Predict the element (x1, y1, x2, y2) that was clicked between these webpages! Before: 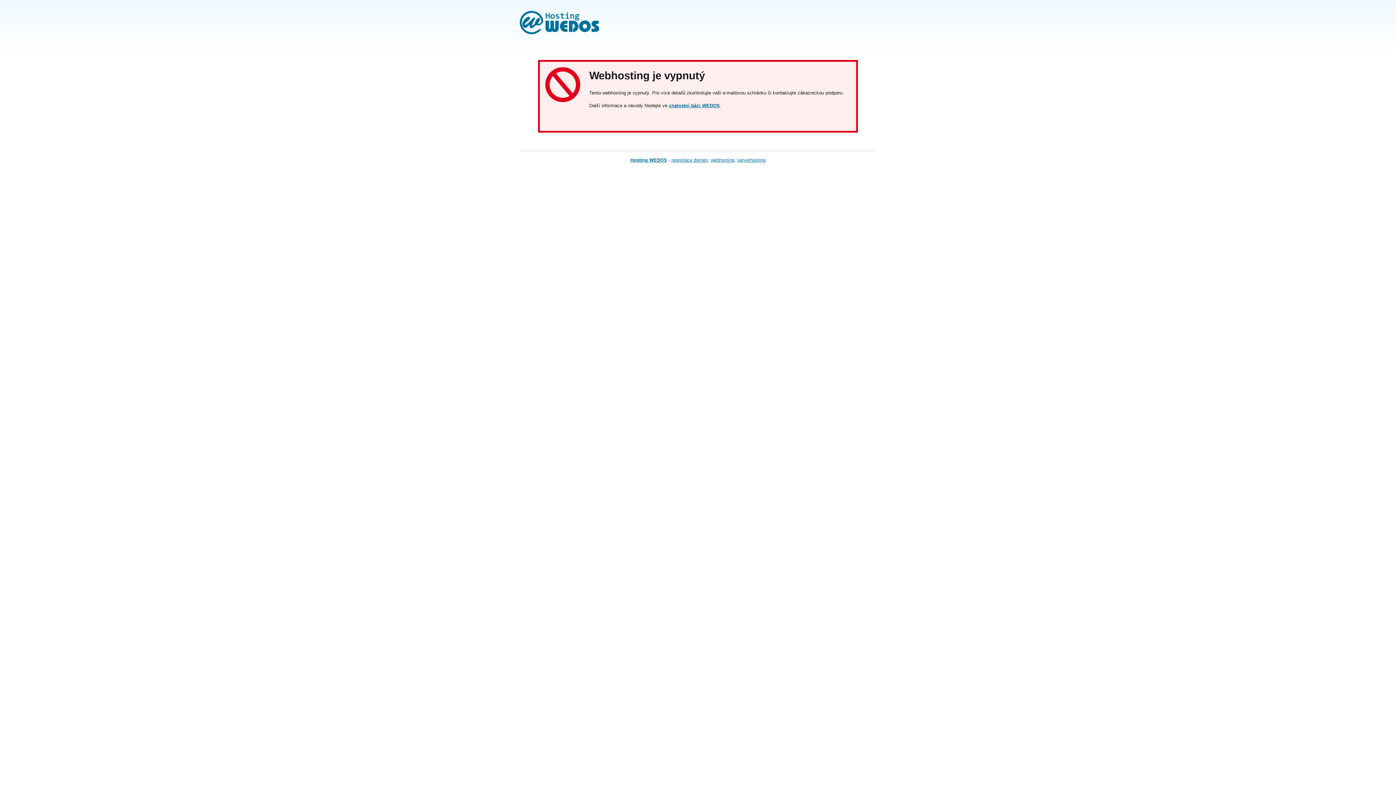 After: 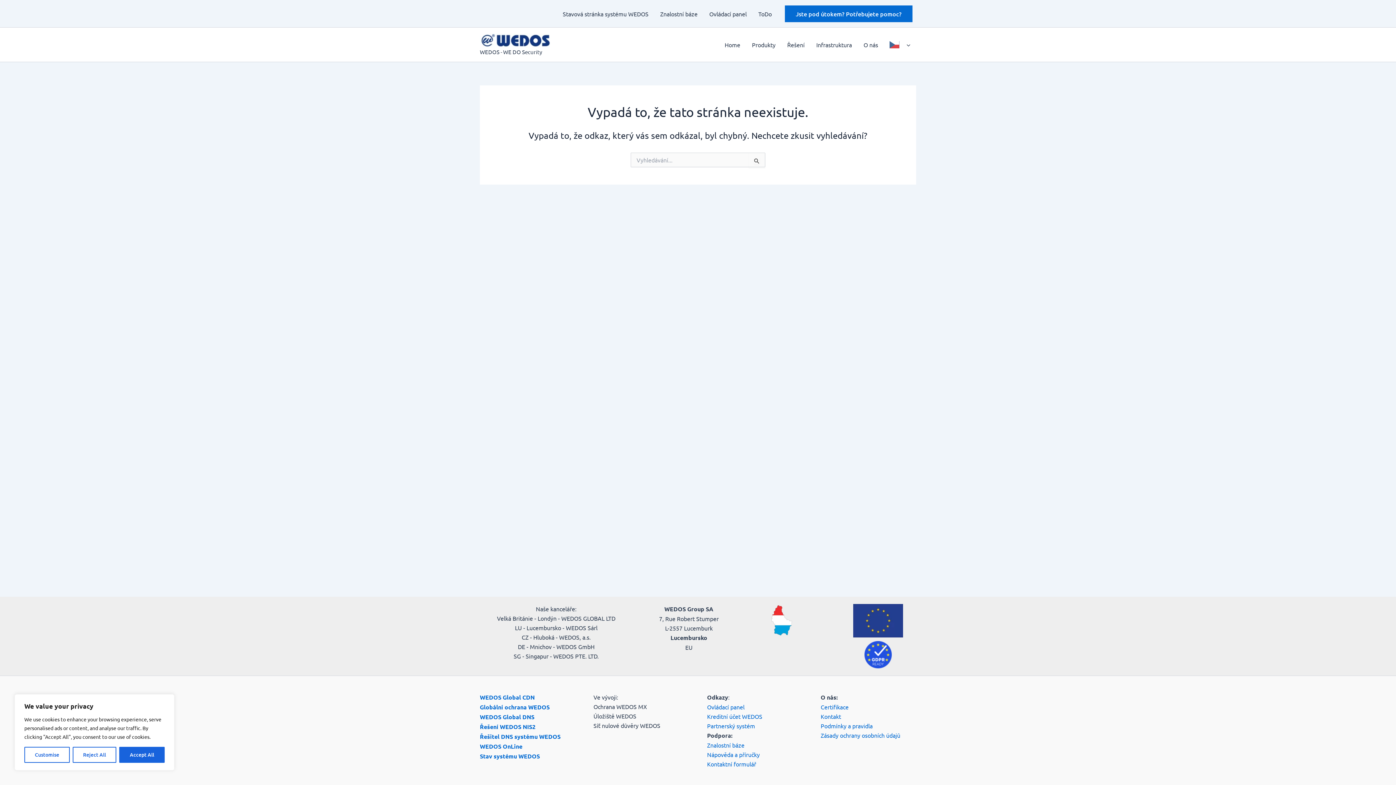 Action: label: registrace domén bbox: (671, 157, 708, 162)